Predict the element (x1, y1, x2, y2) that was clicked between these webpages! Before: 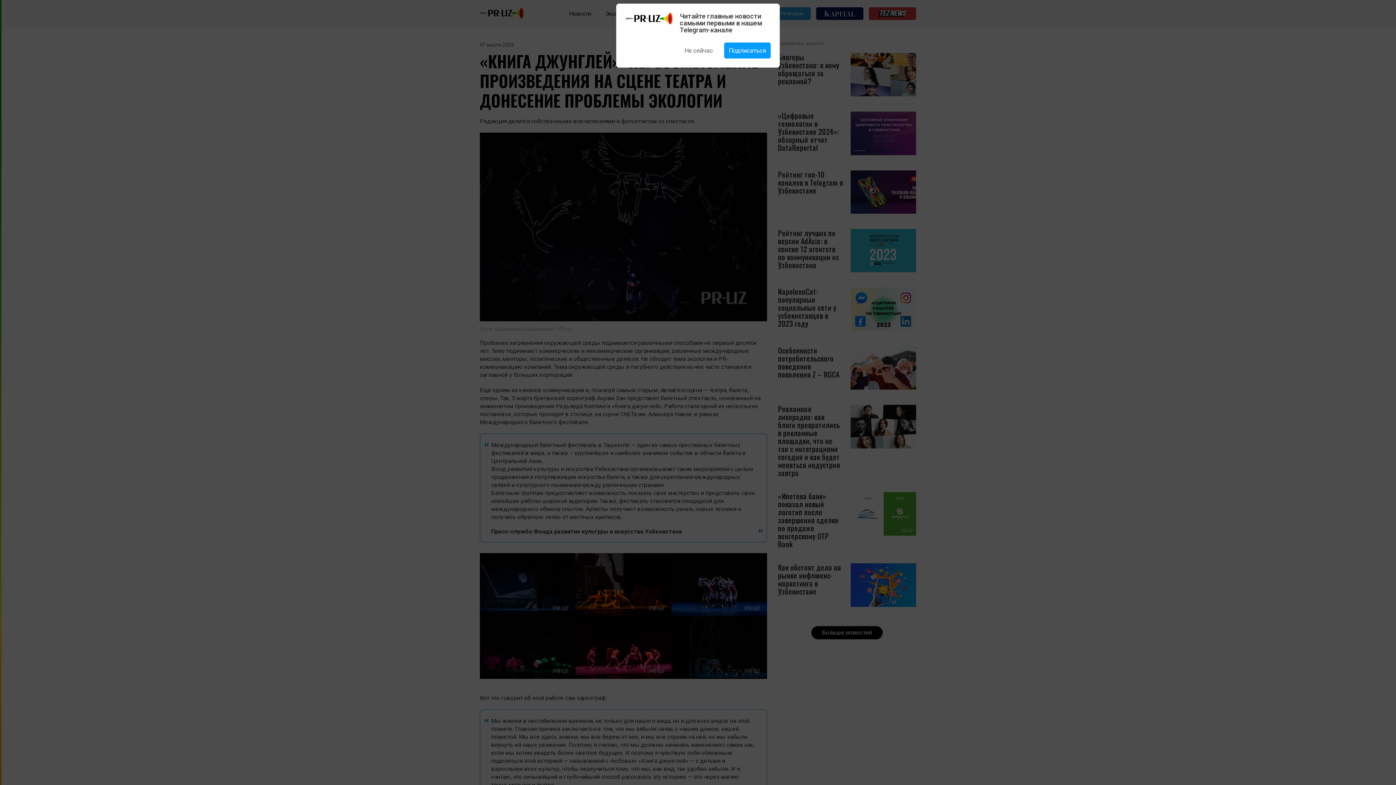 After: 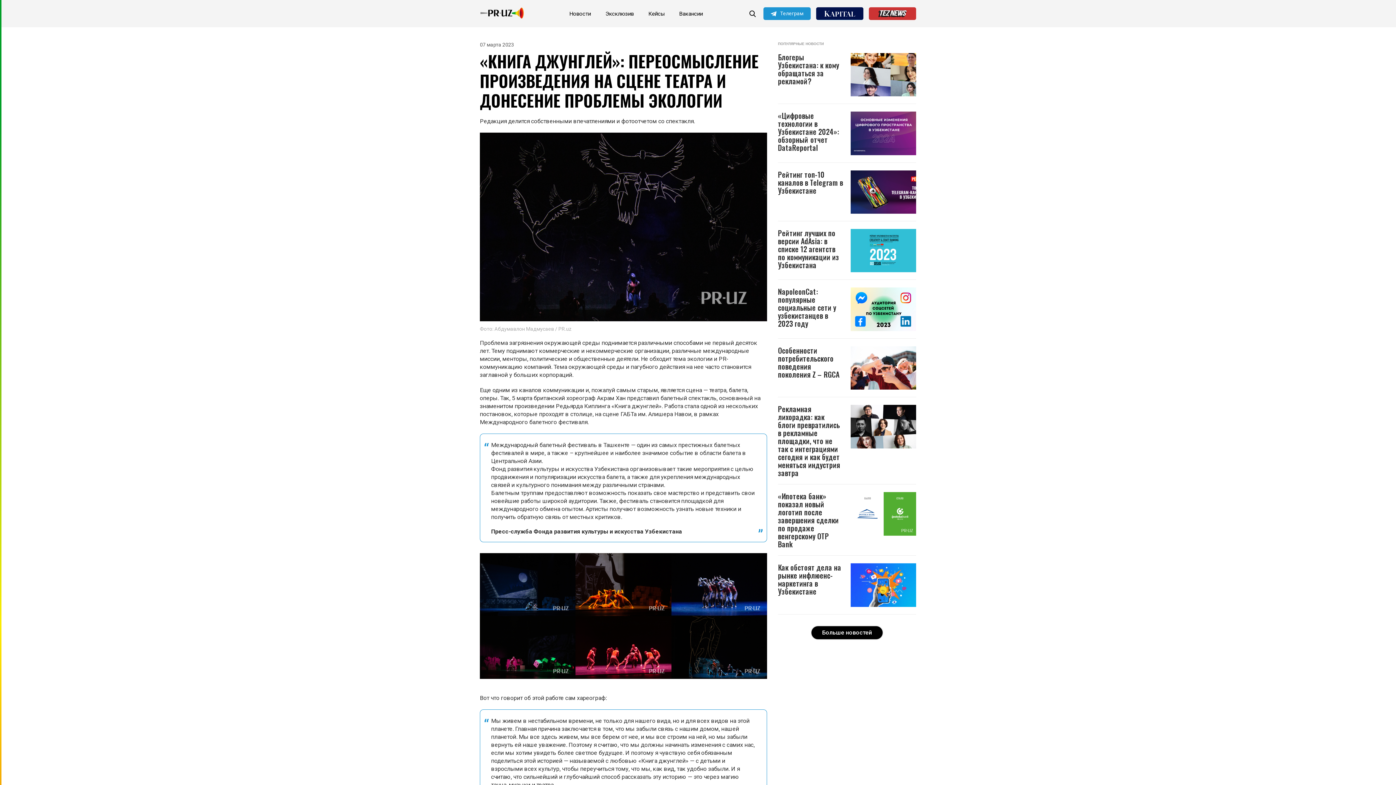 Action: bbox: (680, 42, 717, 58) label: Не сейчас